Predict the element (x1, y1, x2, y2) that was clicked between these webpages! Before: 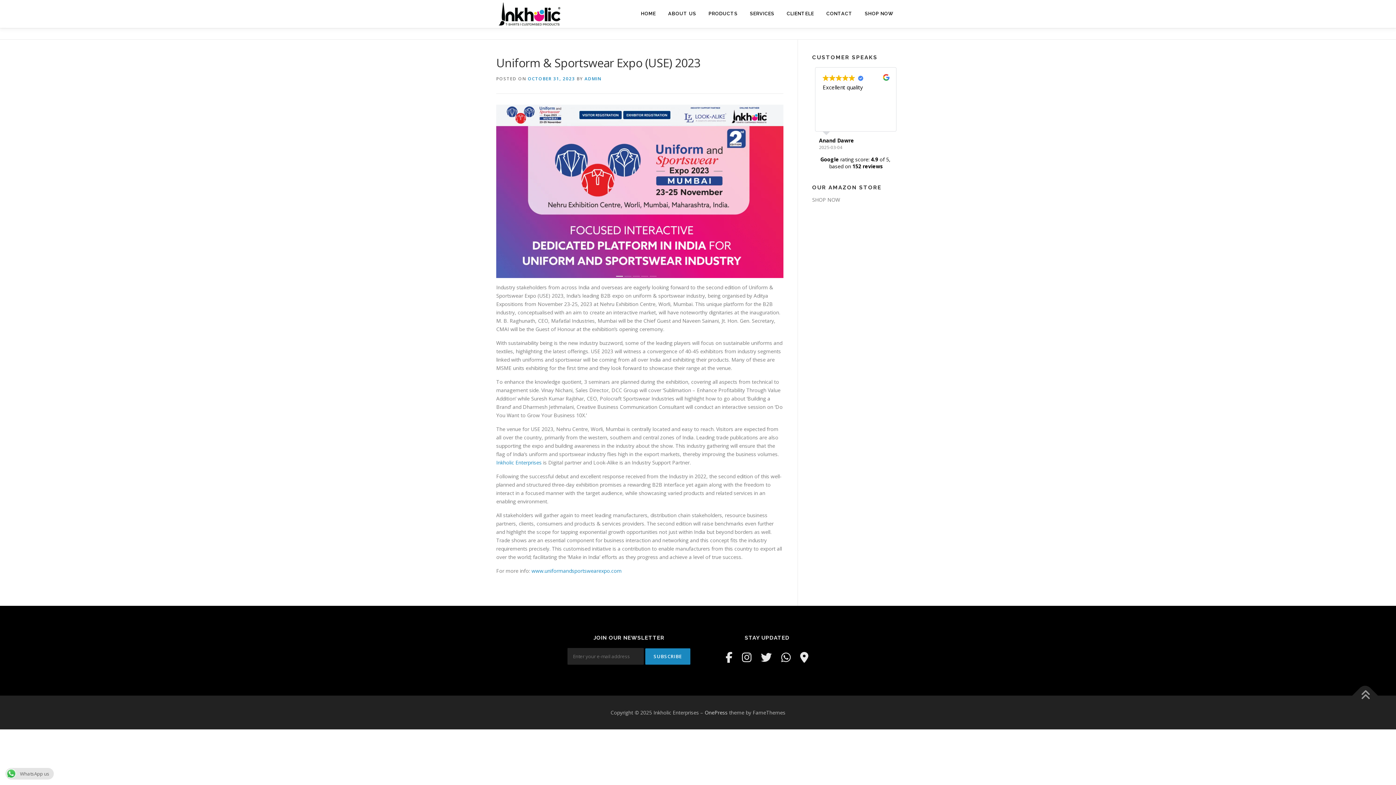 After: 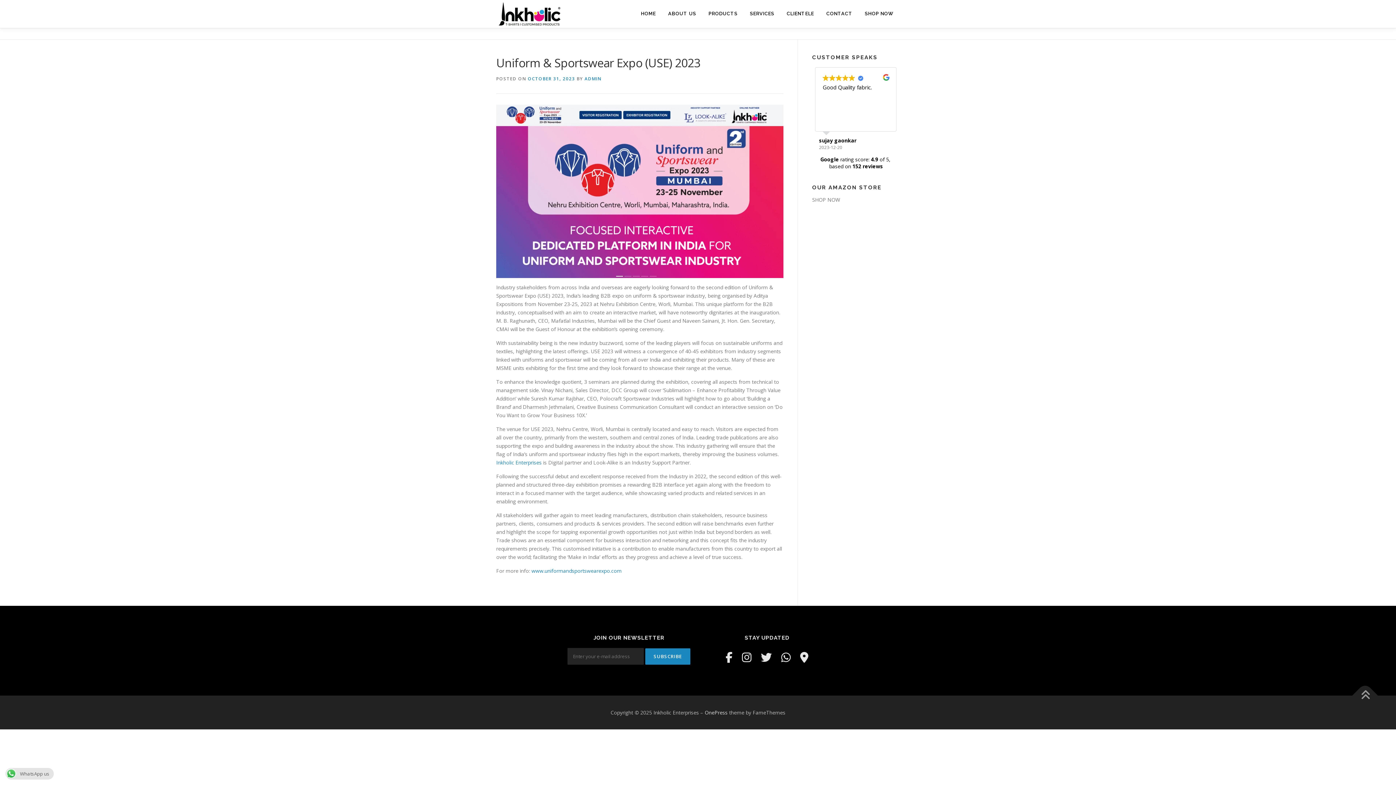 Action: bbox: (496, 104, 783, 278)